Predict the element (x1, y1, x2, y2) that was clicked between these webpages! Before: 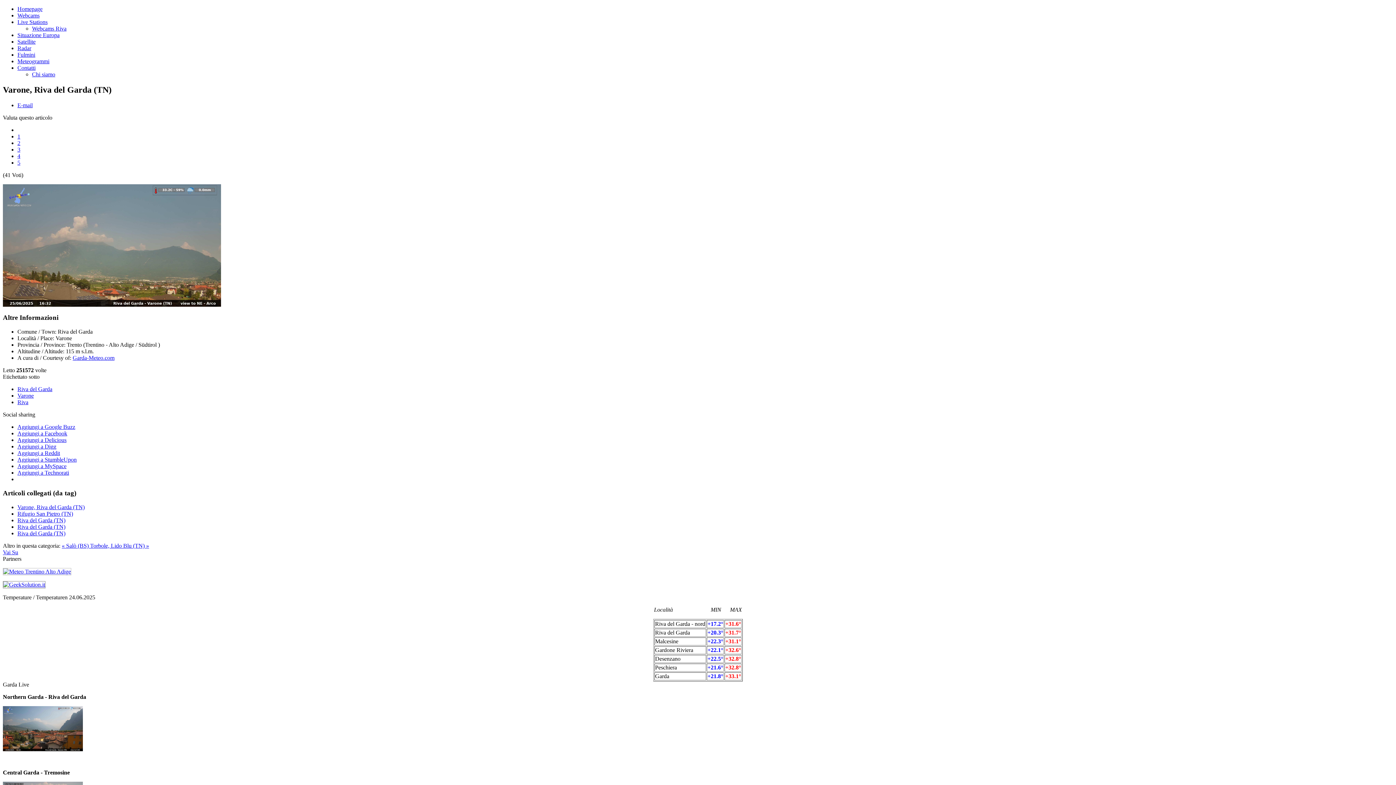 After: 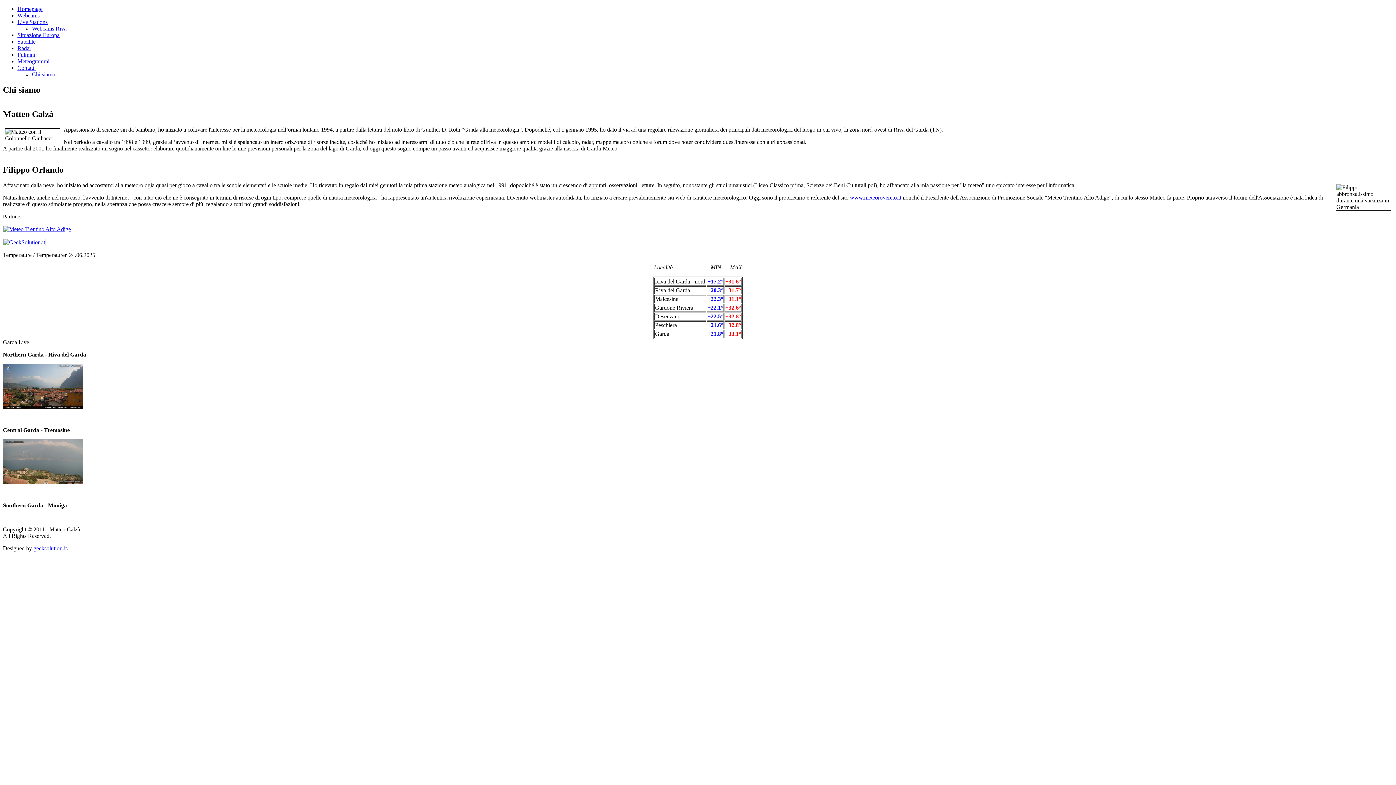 Action: label: Chi siamo bbox: (32, 71, 55, 77)